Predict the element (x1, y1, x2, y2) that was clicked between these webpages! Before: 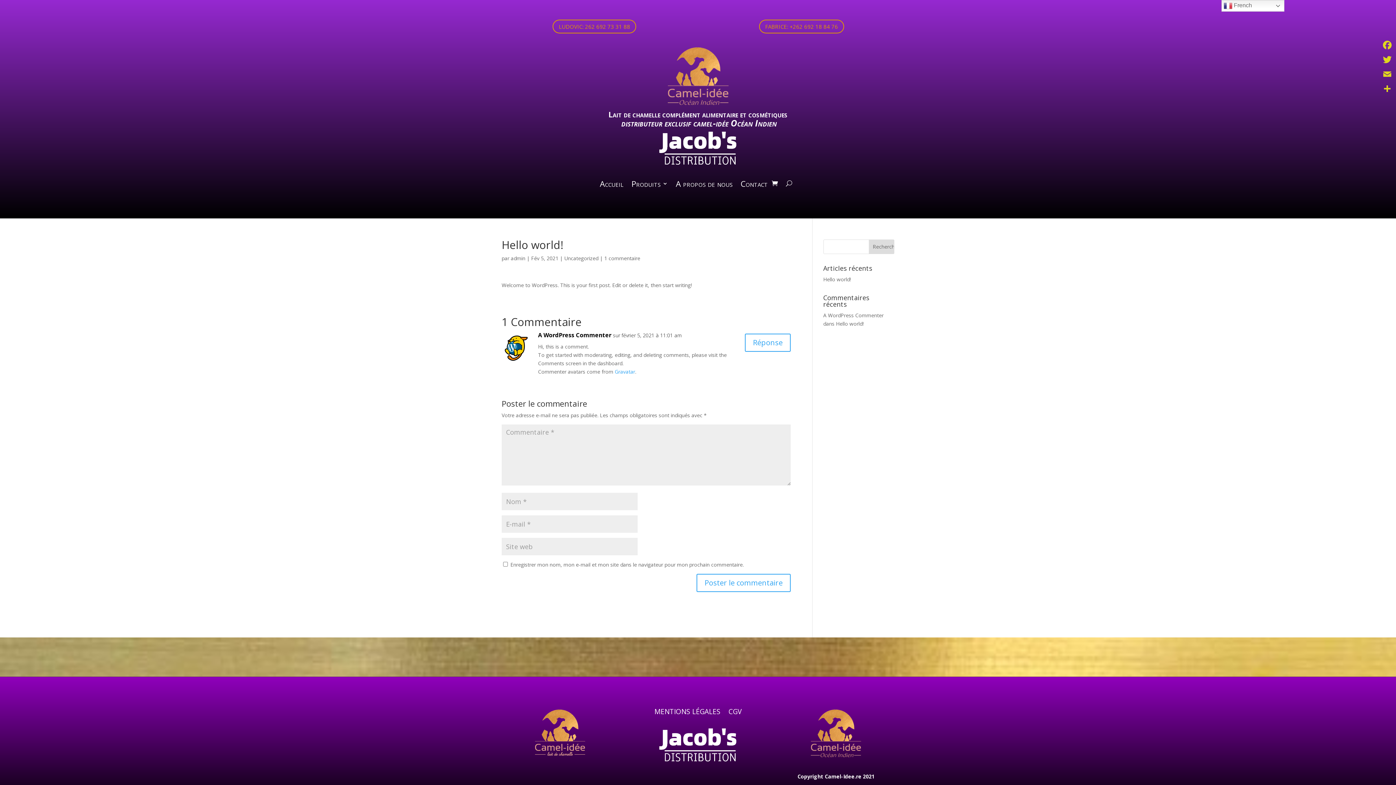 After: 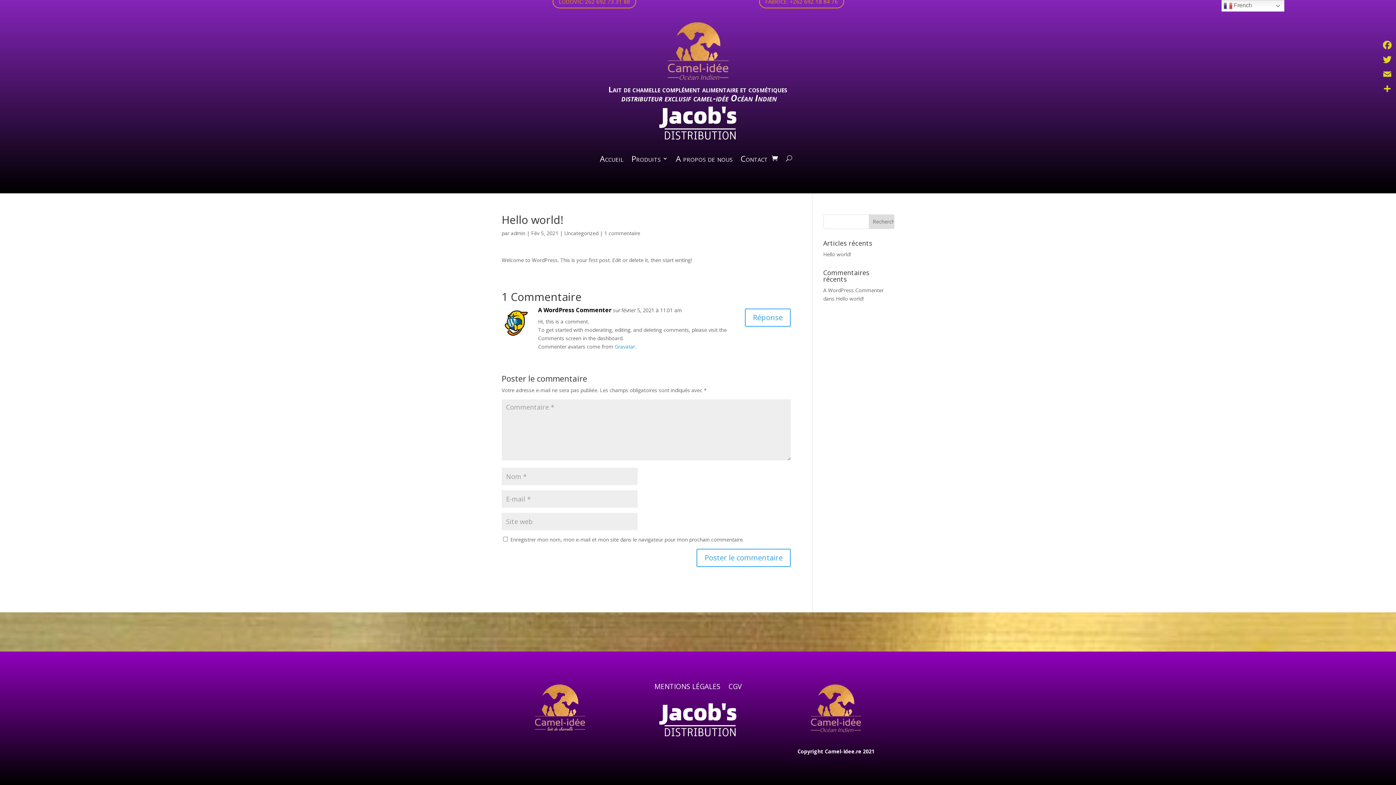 Action: bbox: (836, 320, 863, 327) label: Hello world!